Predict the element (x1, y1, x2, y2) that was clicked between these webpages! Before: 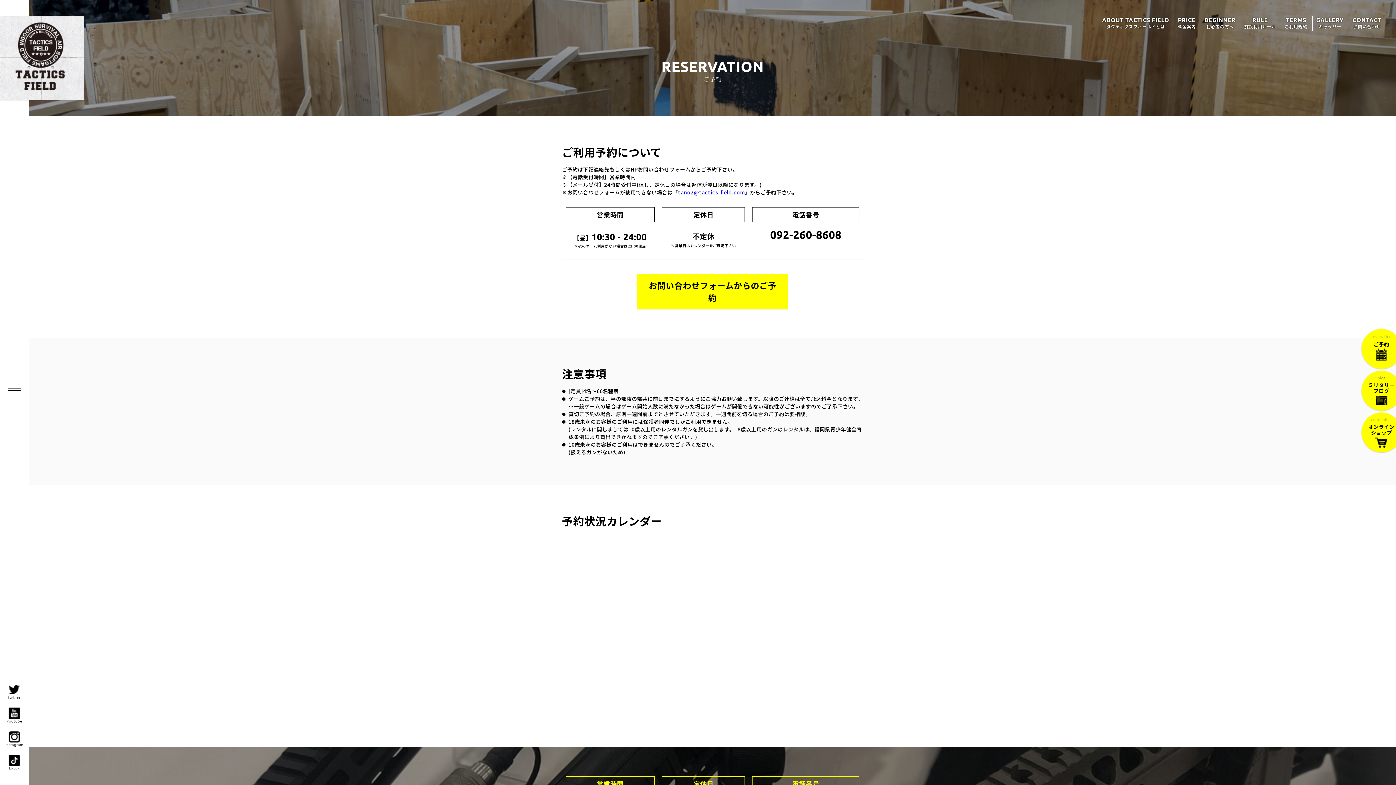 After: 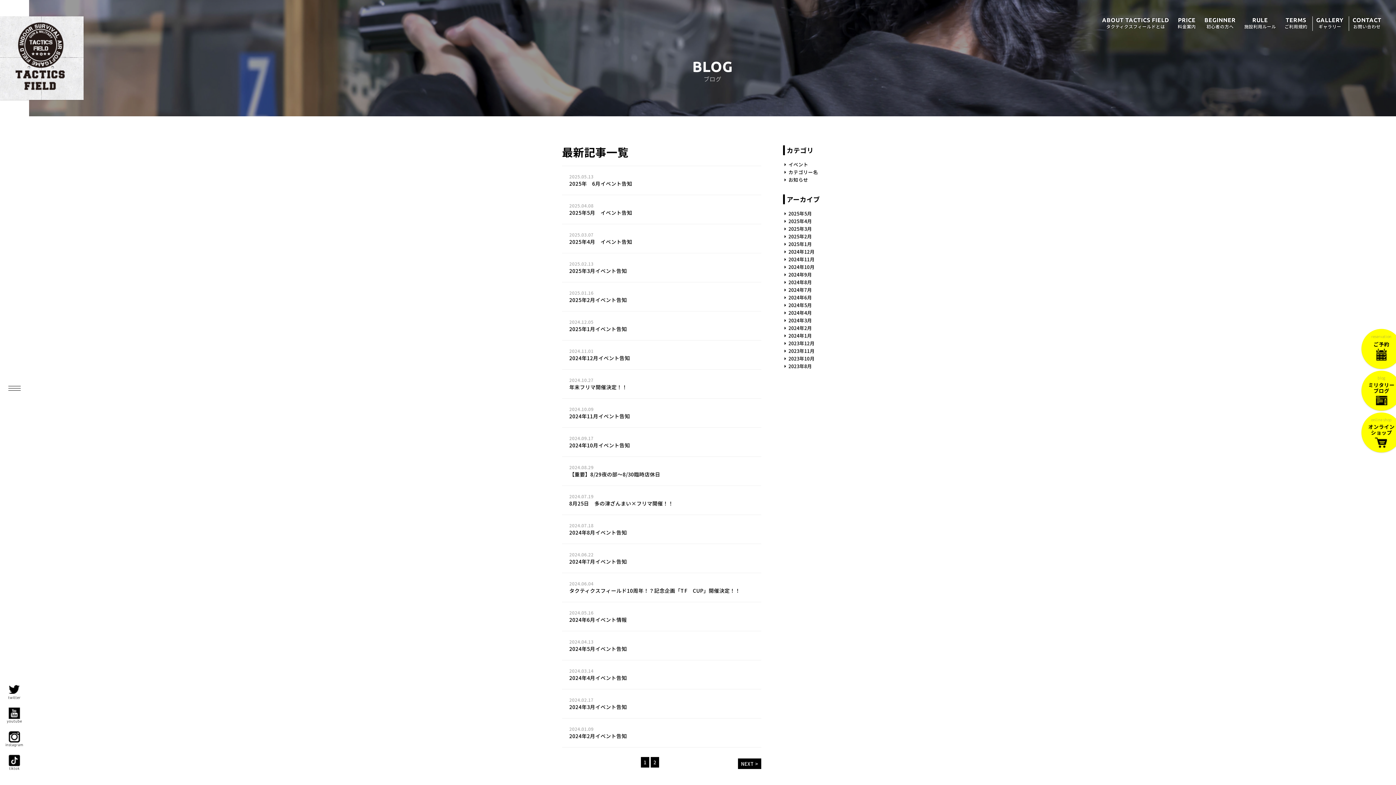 Action: bbox: (1361, 370, 1401, 410) label: blog
ミリタリー
ブログ
